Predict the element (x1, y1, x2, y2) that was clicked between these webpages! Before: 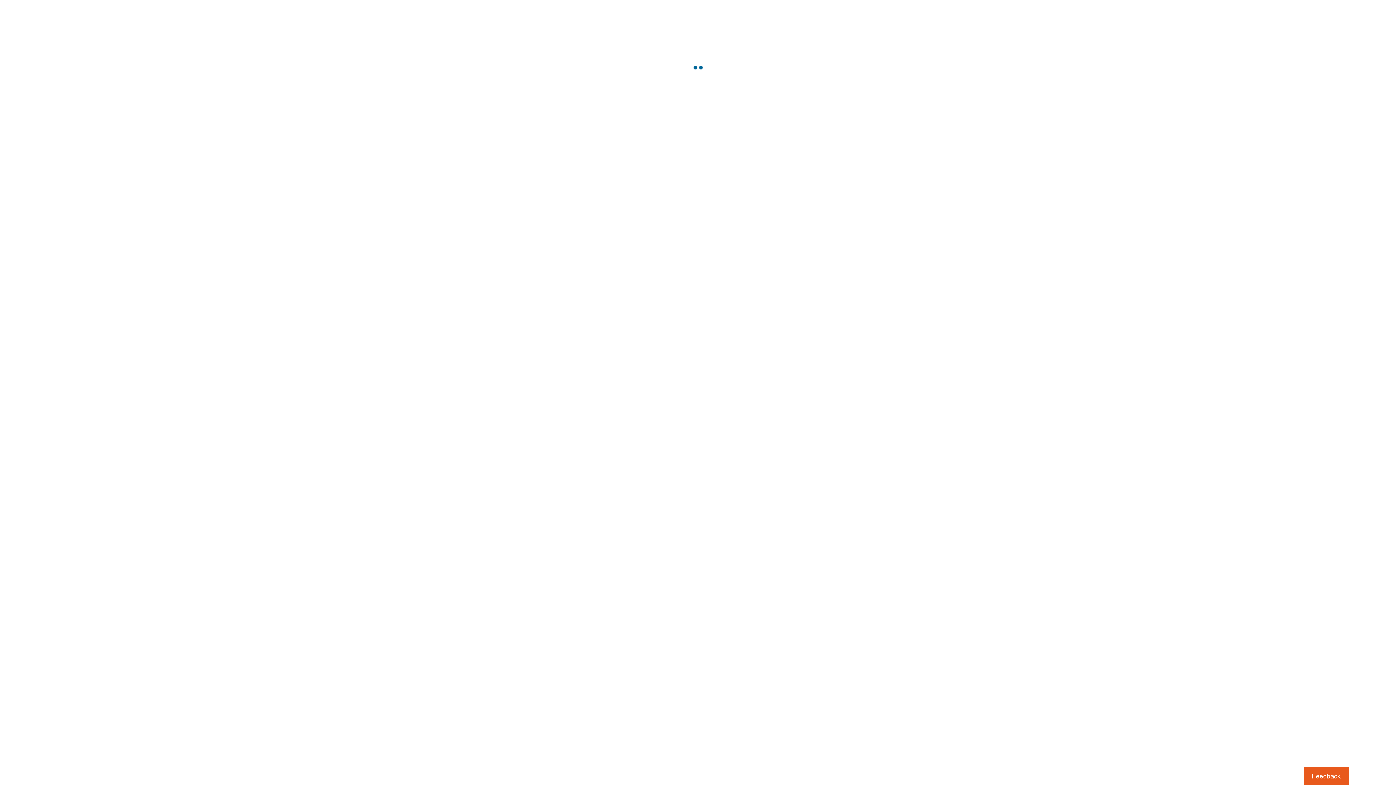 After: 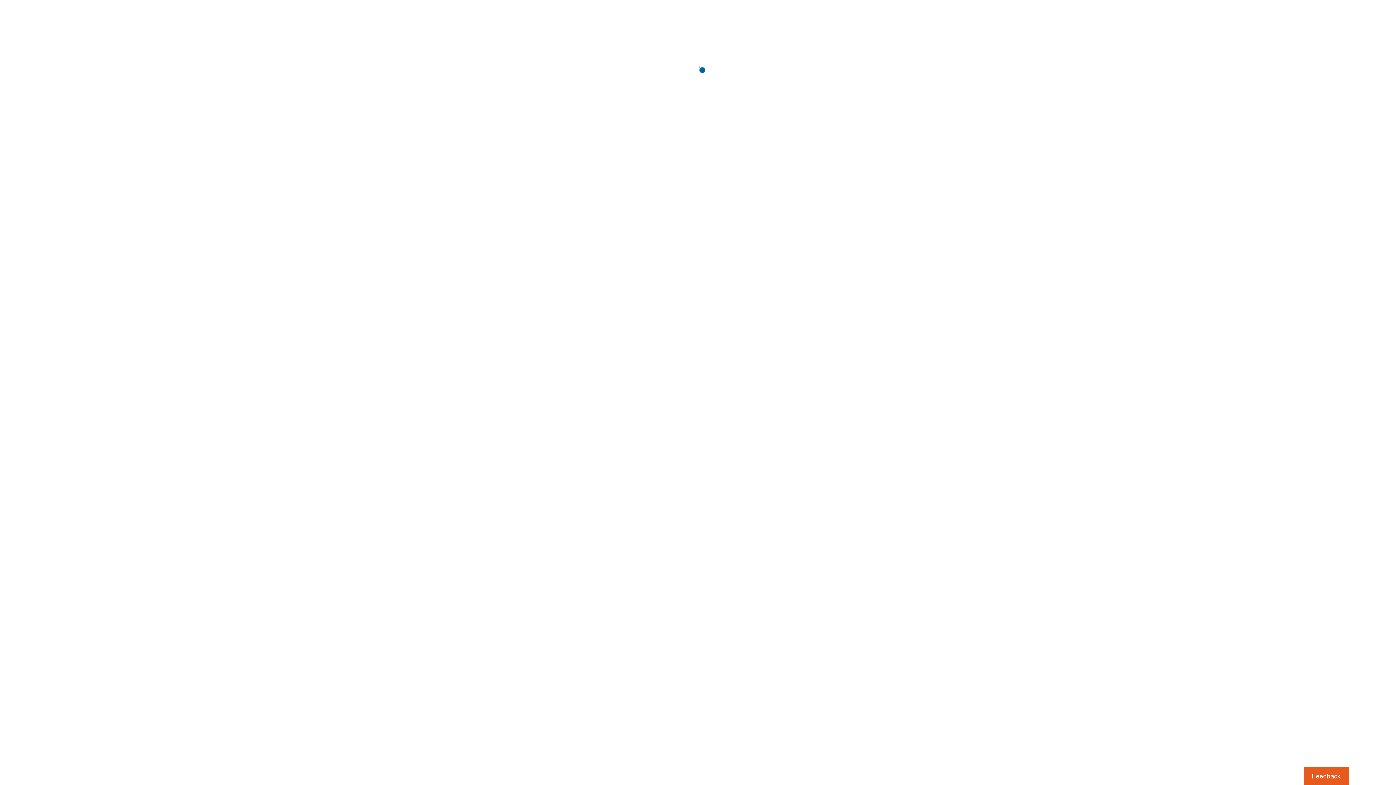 Action: bbox: (1303, 767, 1349, 785) label: Usabilla Feedback Button